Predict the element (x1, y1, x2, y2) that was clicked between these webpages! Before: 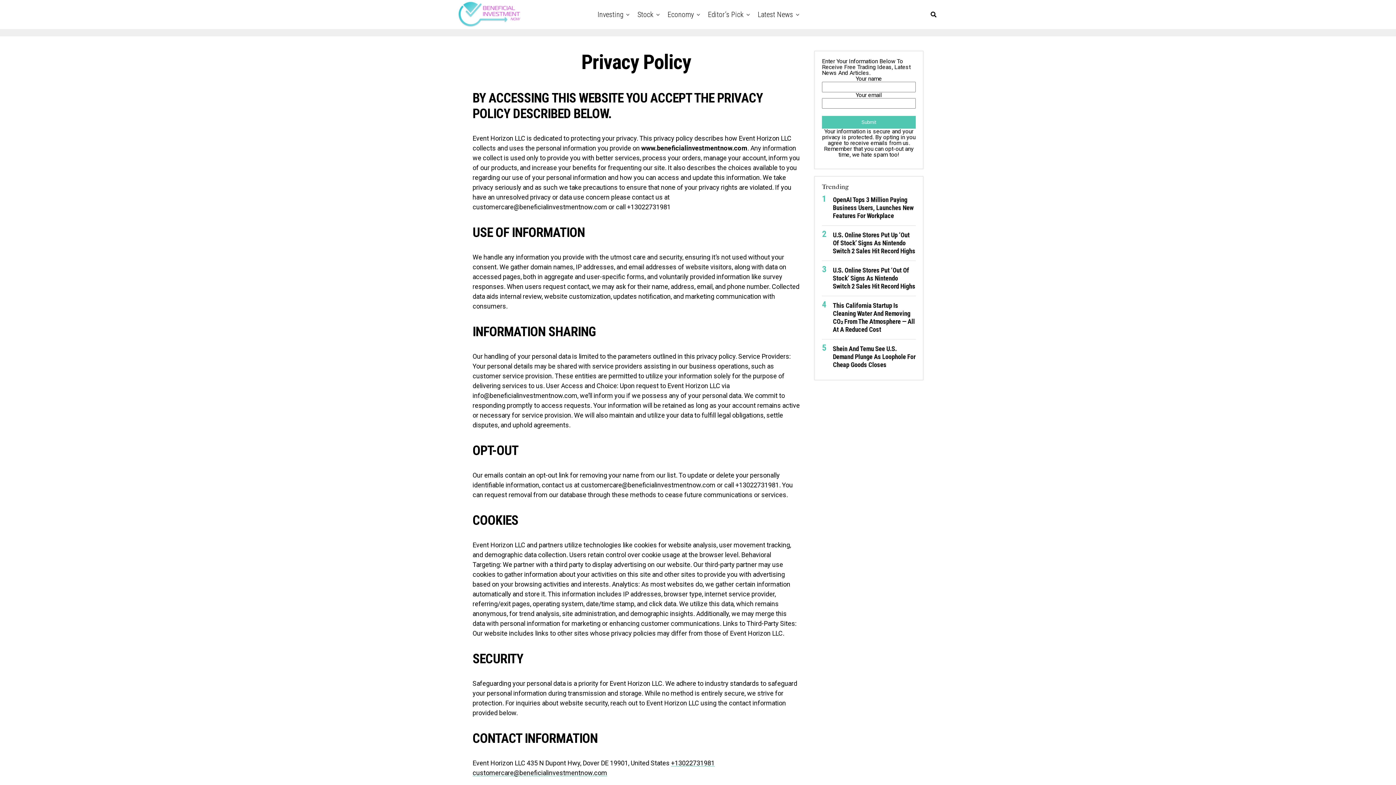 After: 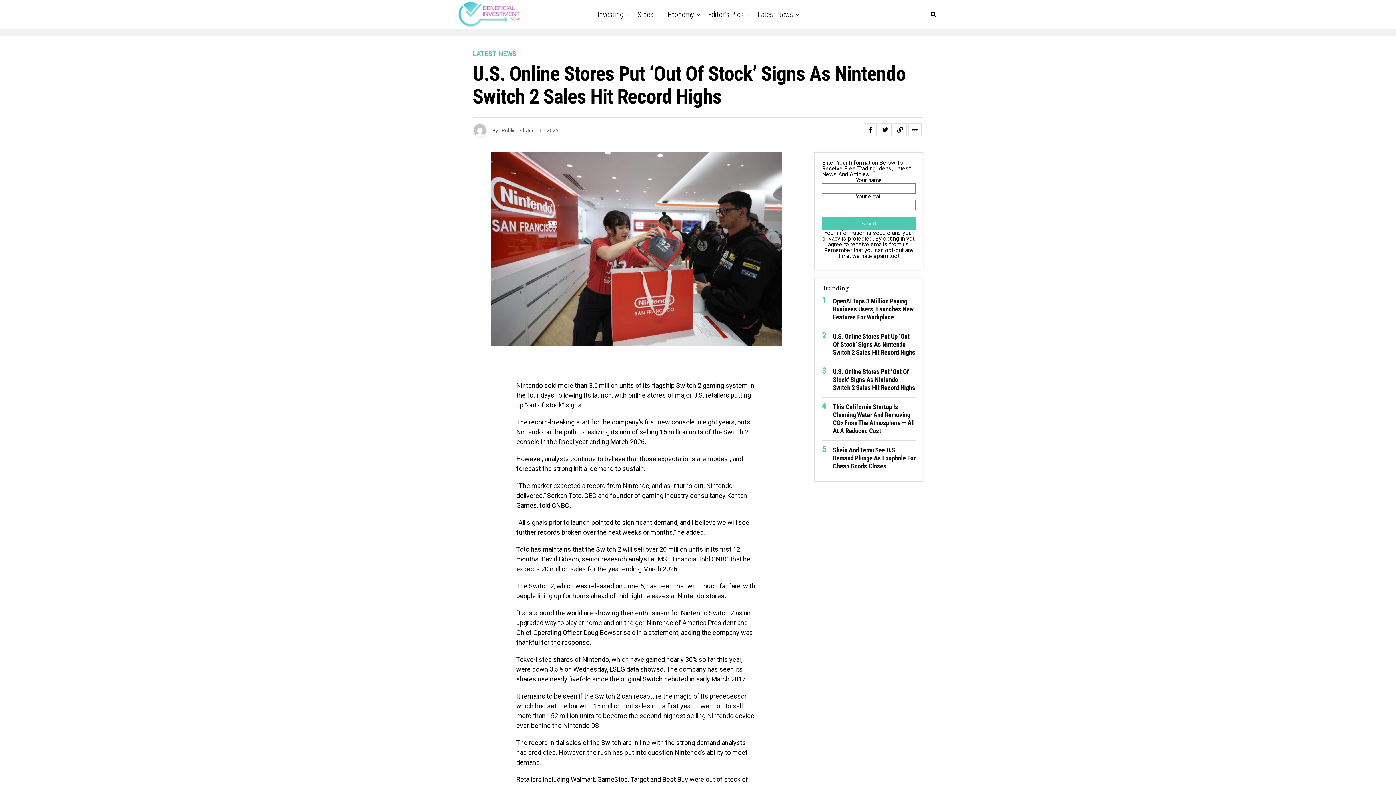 Action: label: U.S. Online Stores Put ‘Out Of Stock’ Signs As Nintendo Switch 2 Sales Hit Record Highs bbox: (833, 267, 915, 290)